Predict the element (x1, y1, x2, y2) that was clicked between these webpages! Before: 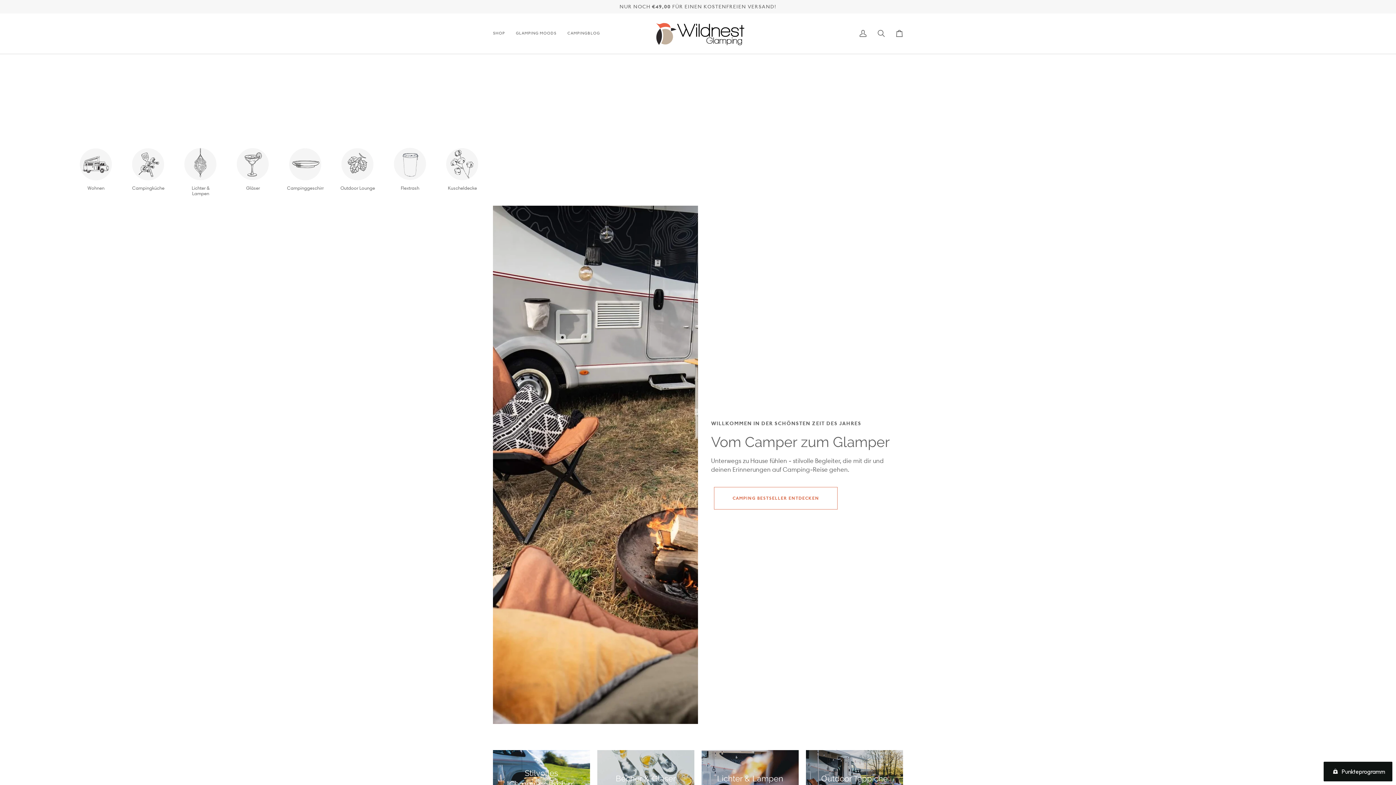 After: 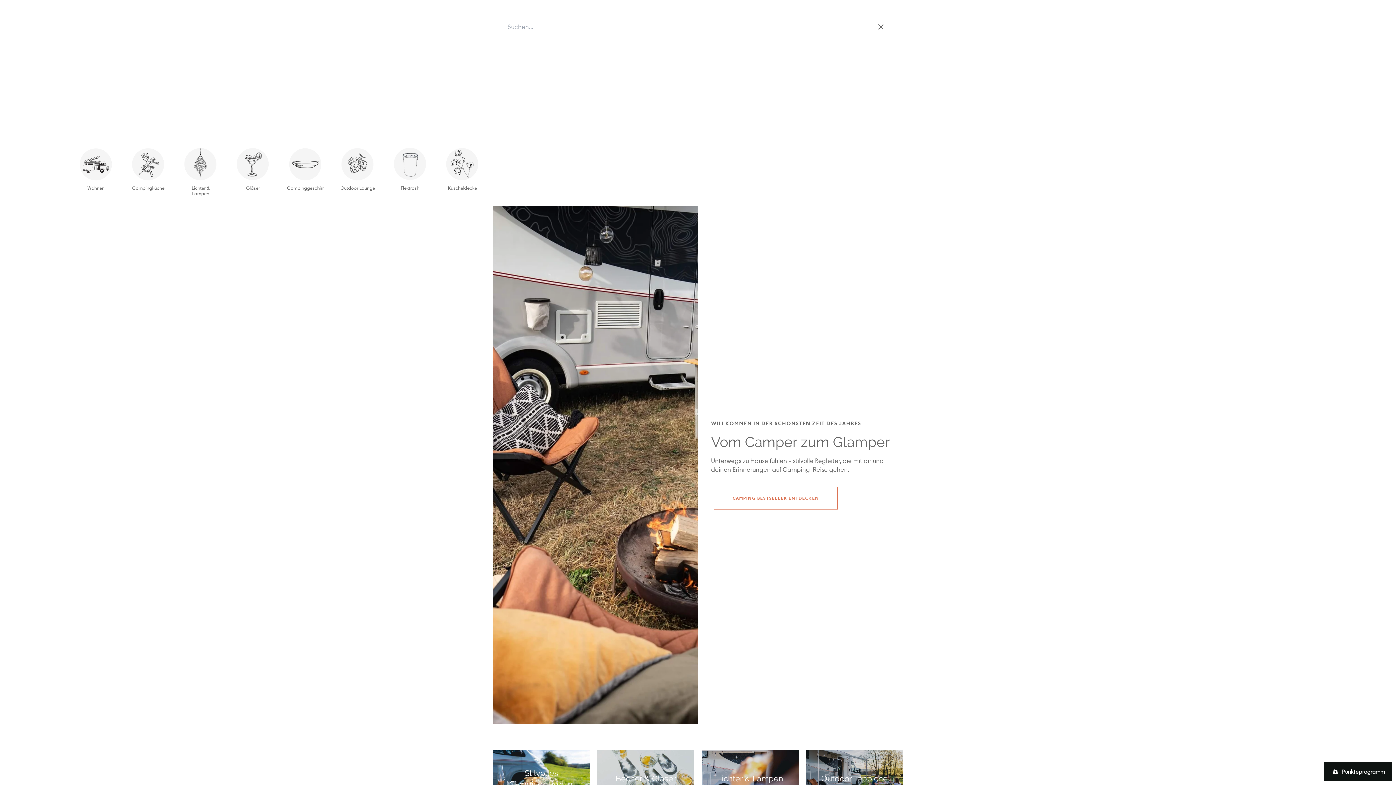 Action: label: Suchen bbox: (872, 13, 890, 53)